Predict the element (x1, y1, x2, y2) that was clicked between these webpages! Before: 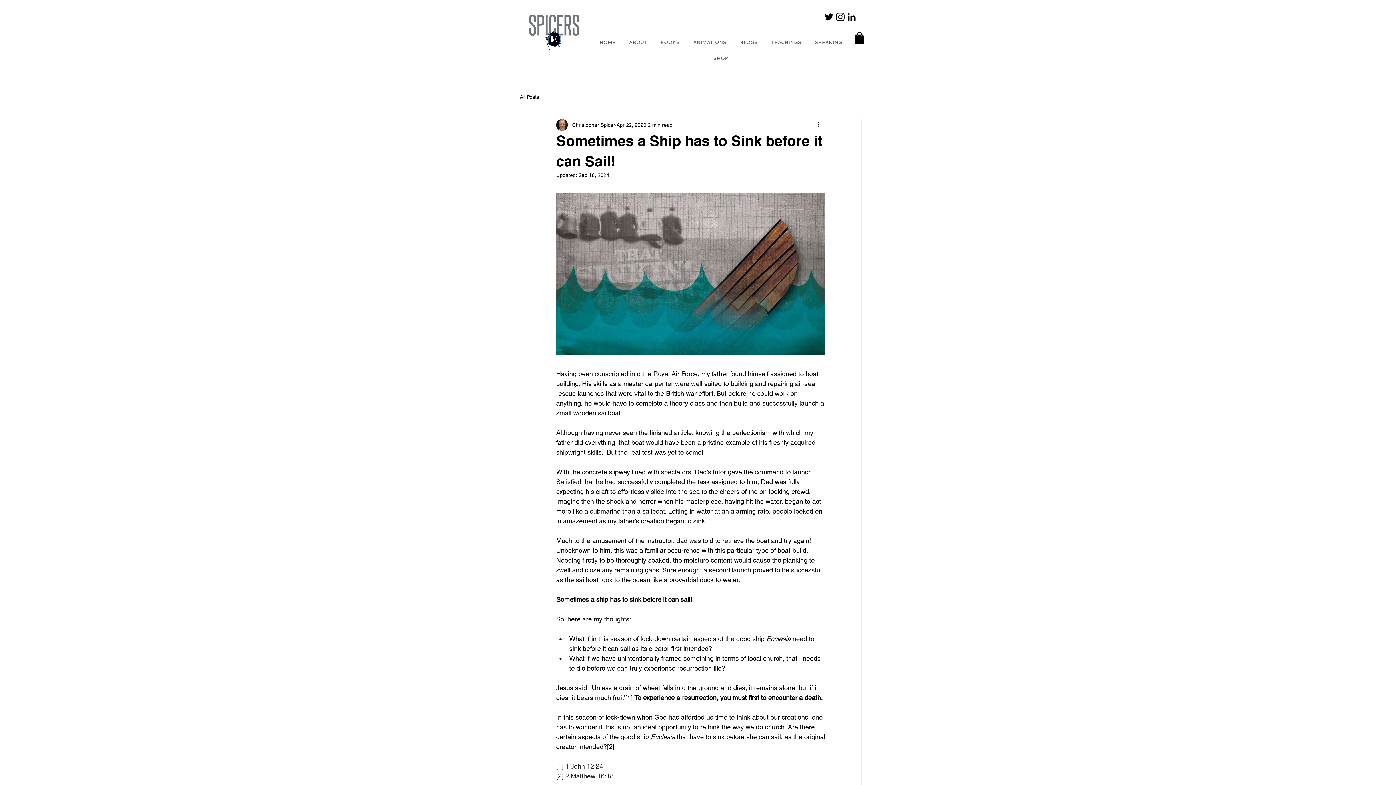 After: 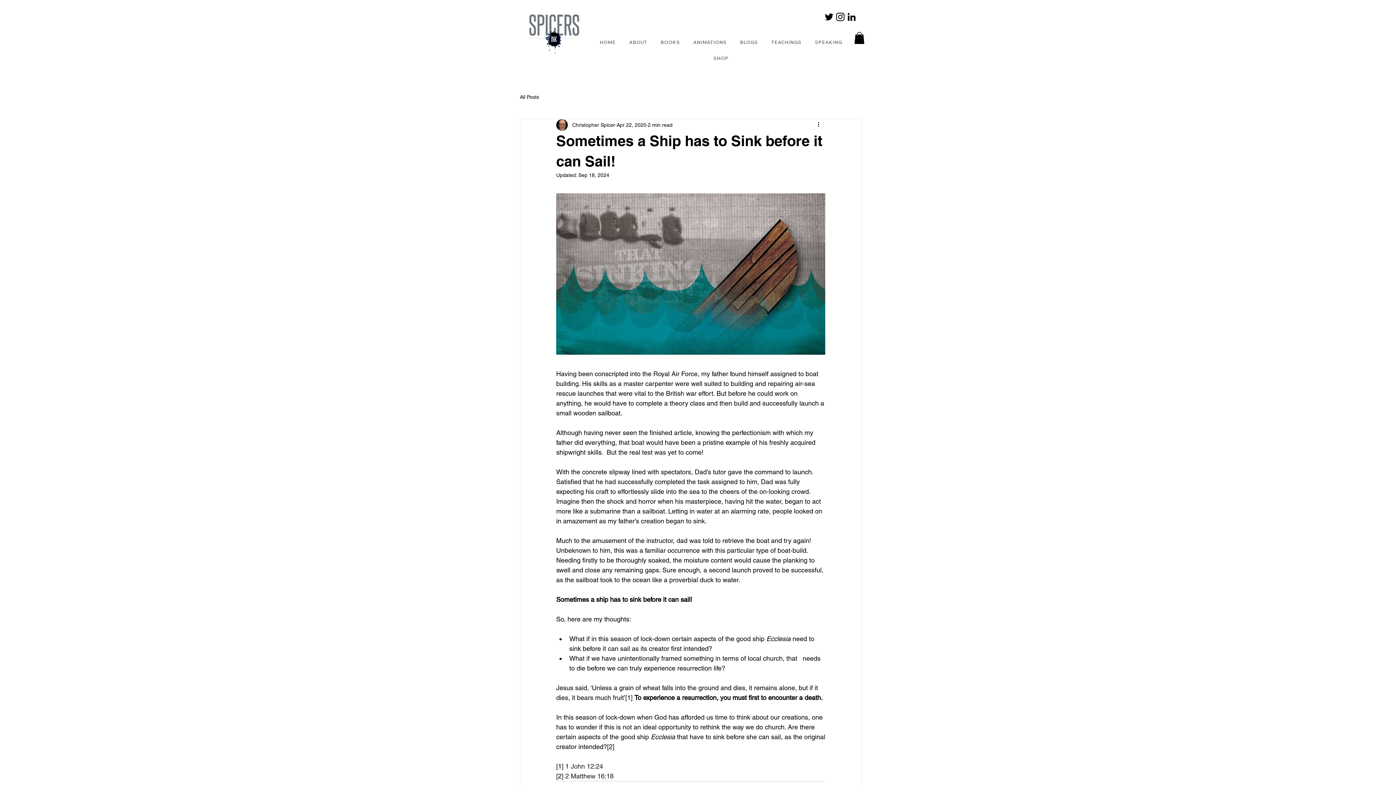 Action: bbox: (854, 32, 864, 44)